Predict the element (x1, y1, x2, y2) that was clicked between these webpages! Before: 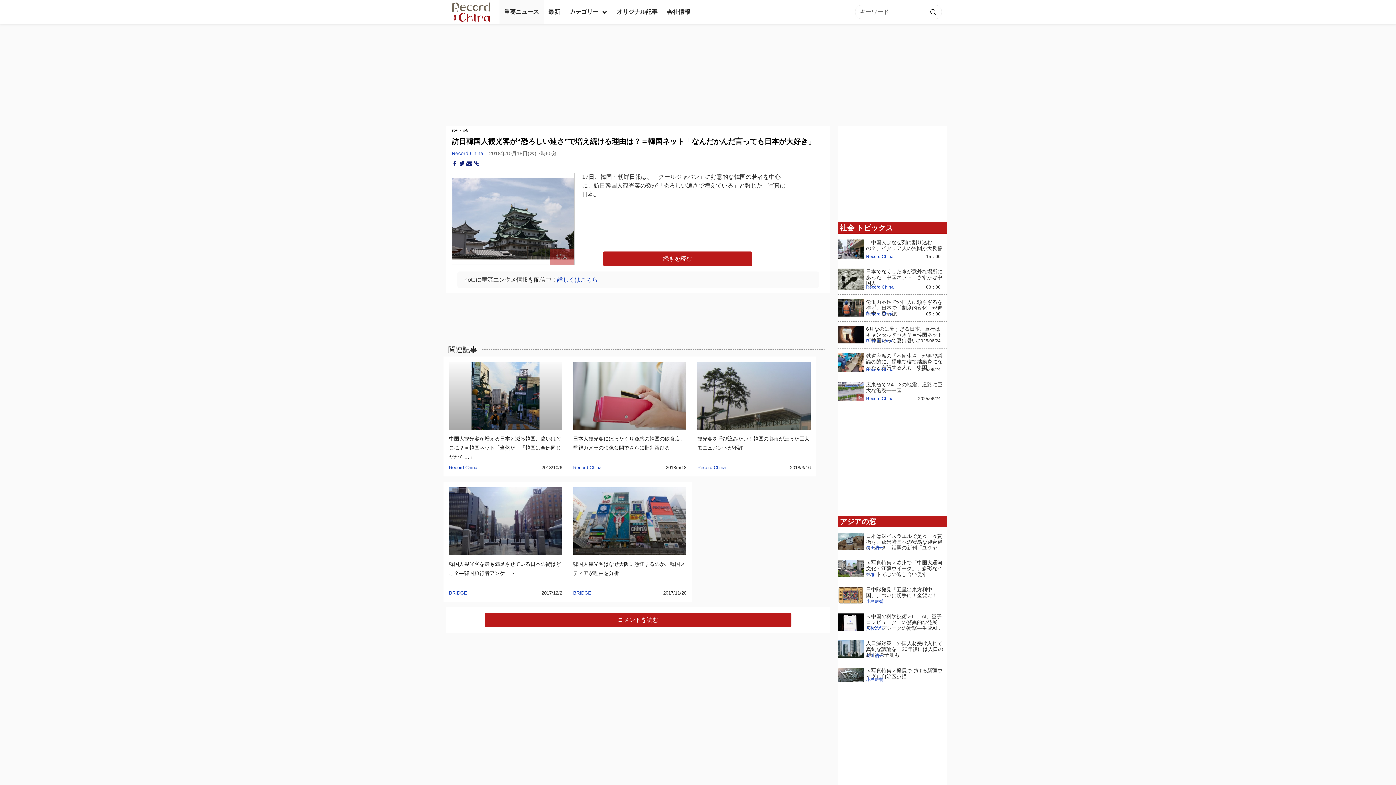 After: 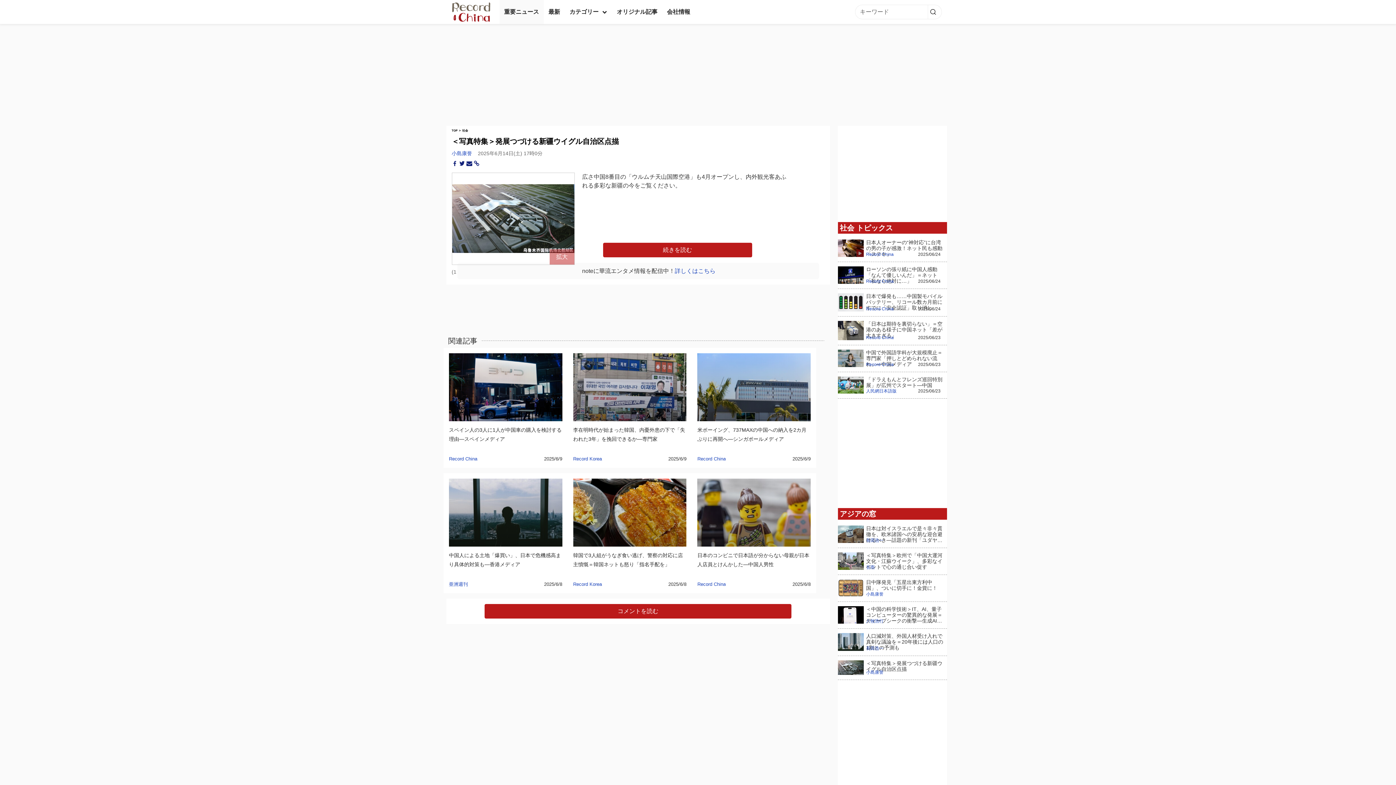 Action: bbox: (838, 671, 864, 677)